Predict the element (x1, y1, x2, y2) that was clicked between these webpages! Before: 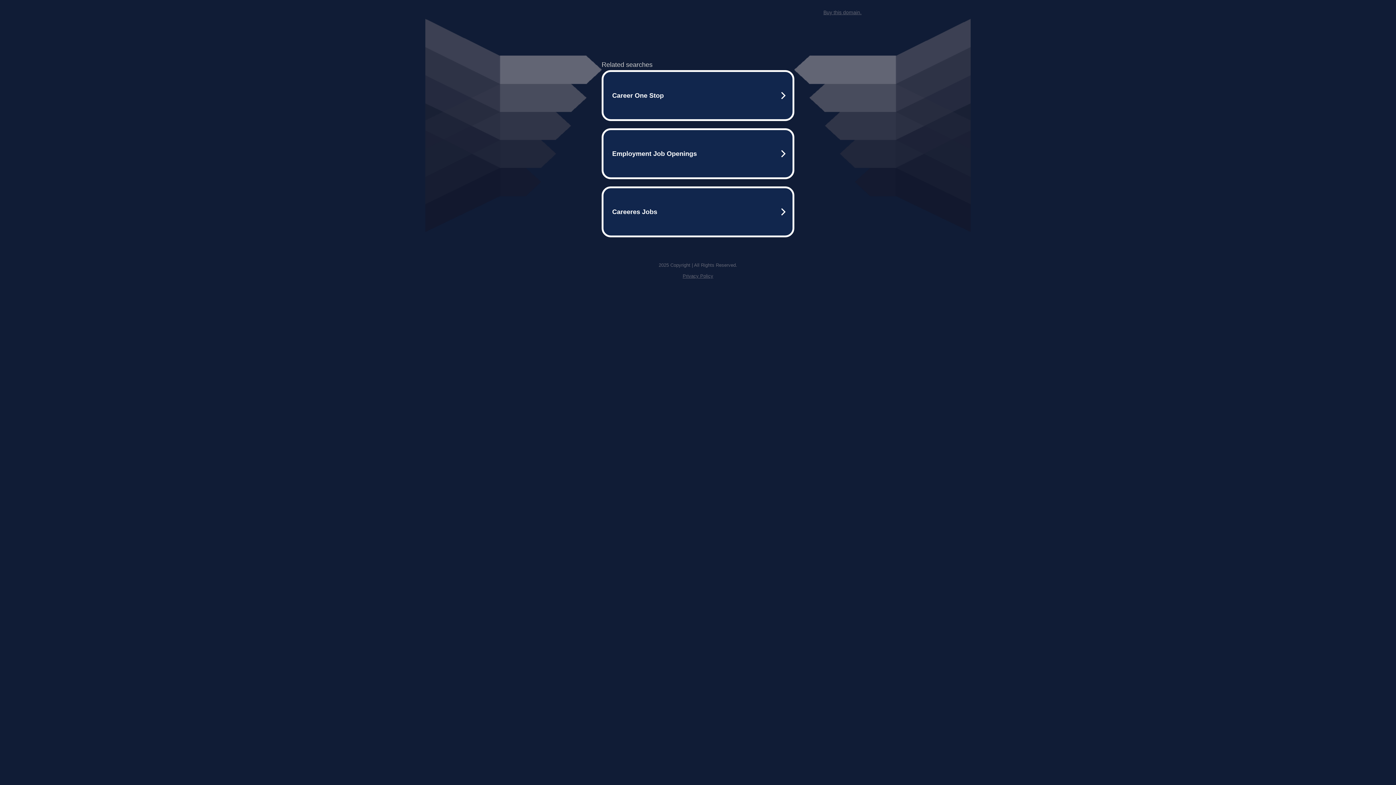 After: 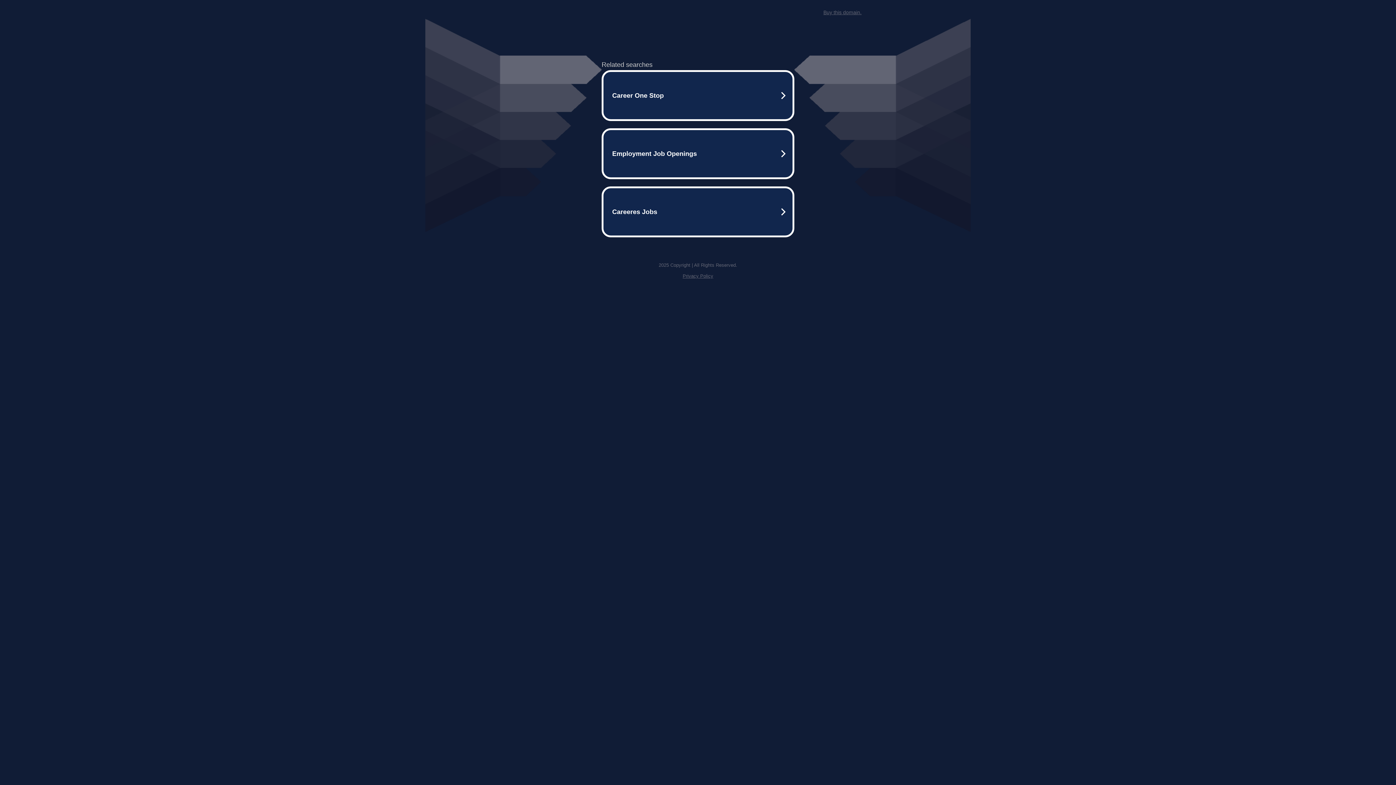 Action: bbox: (823, 9, 861, 15) label: Buy this domain.